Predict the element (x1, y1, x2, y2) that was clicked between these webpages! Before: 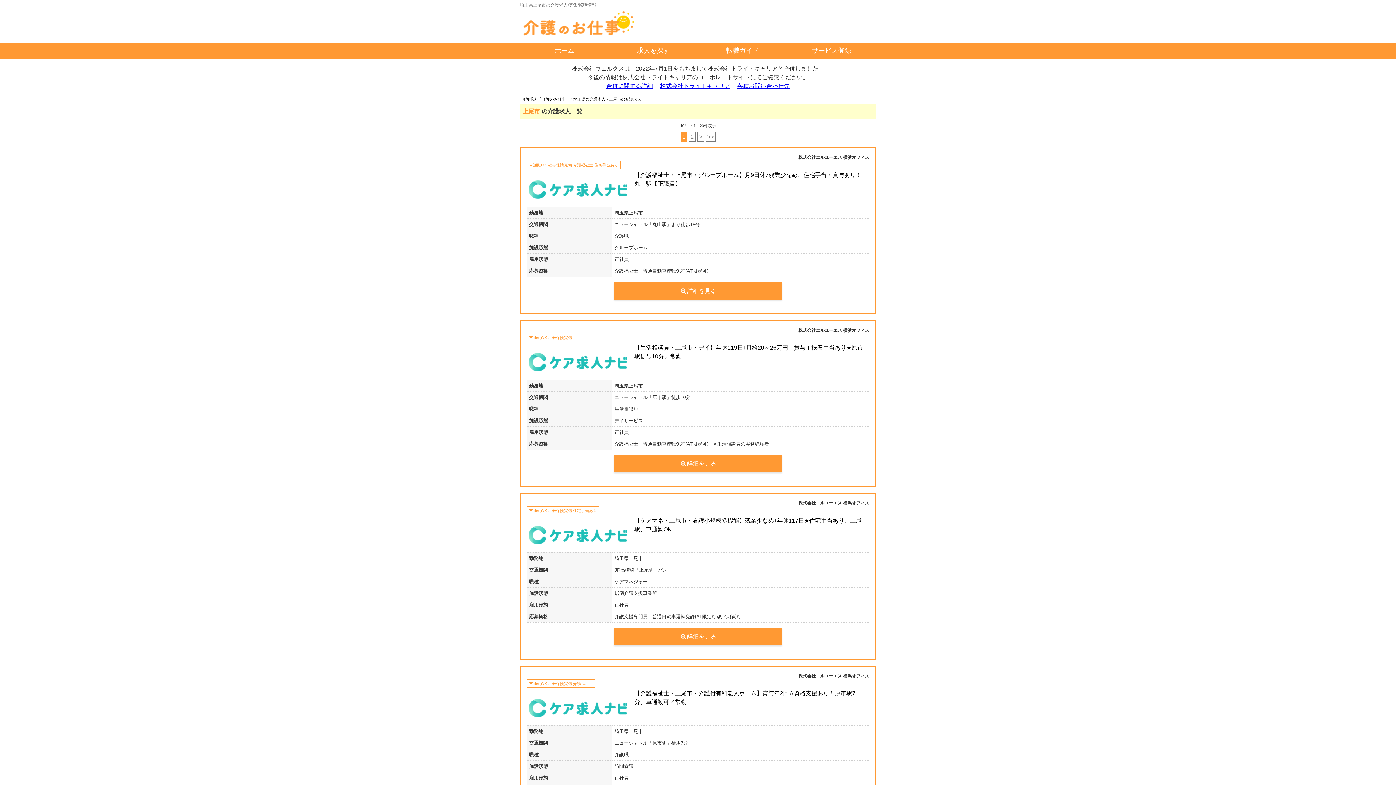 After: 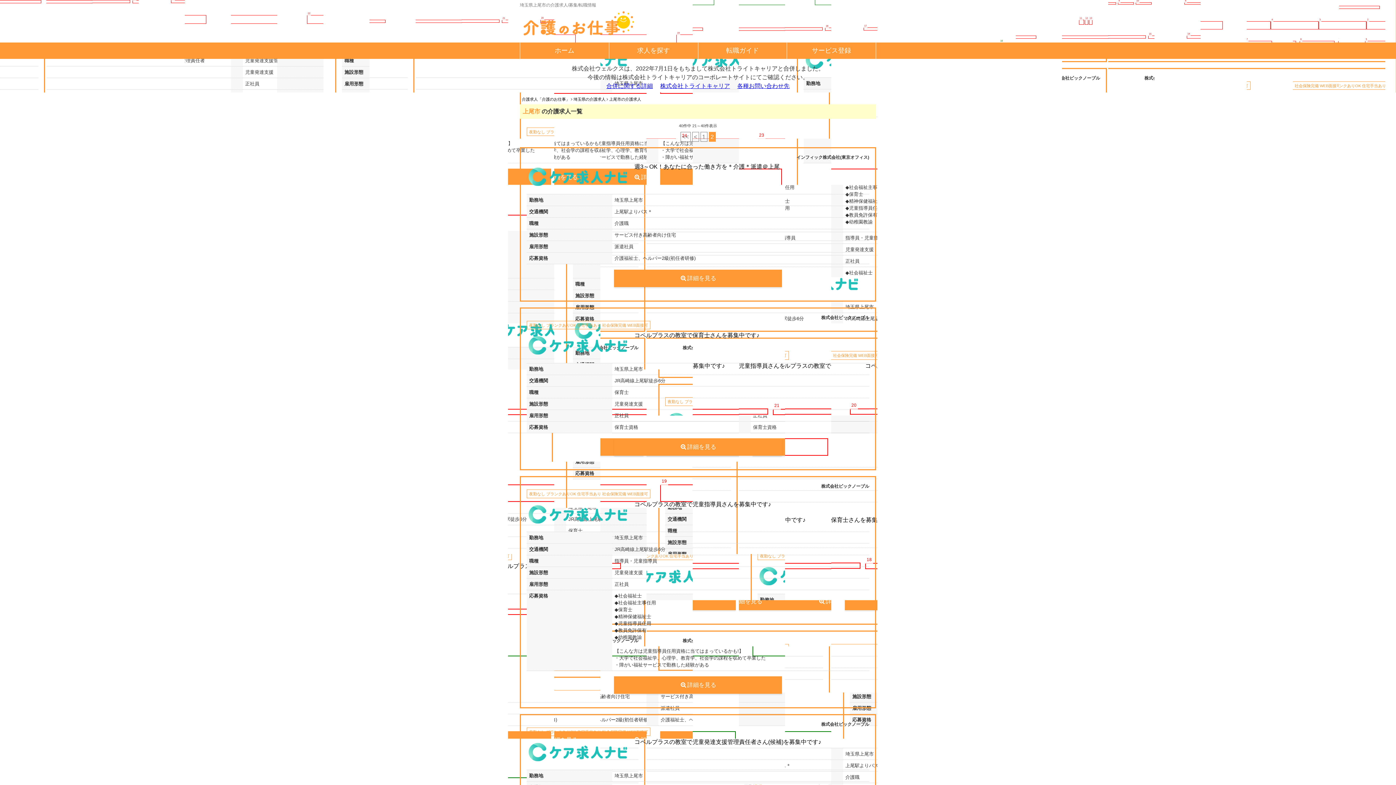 Action: bbox: (705, 132, 715, 141) label: >>